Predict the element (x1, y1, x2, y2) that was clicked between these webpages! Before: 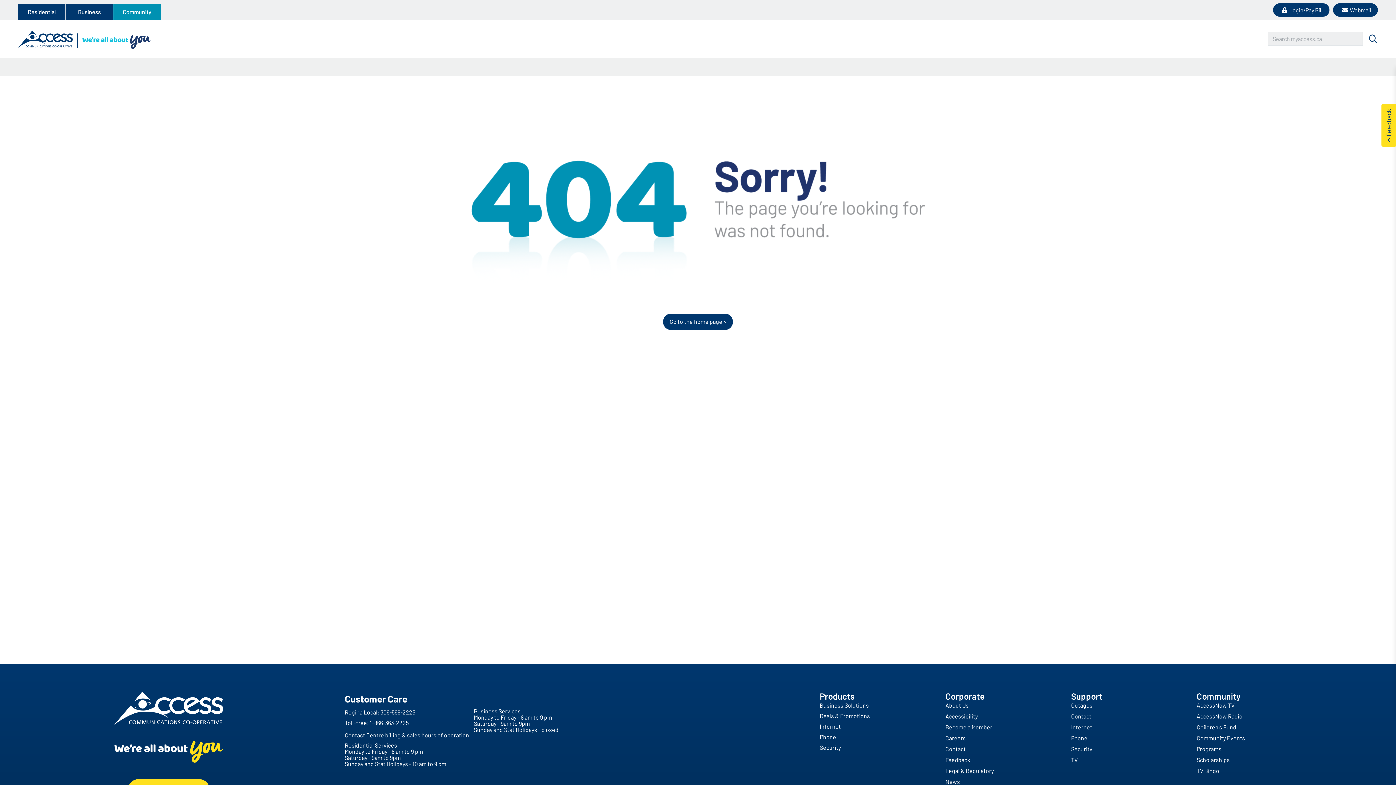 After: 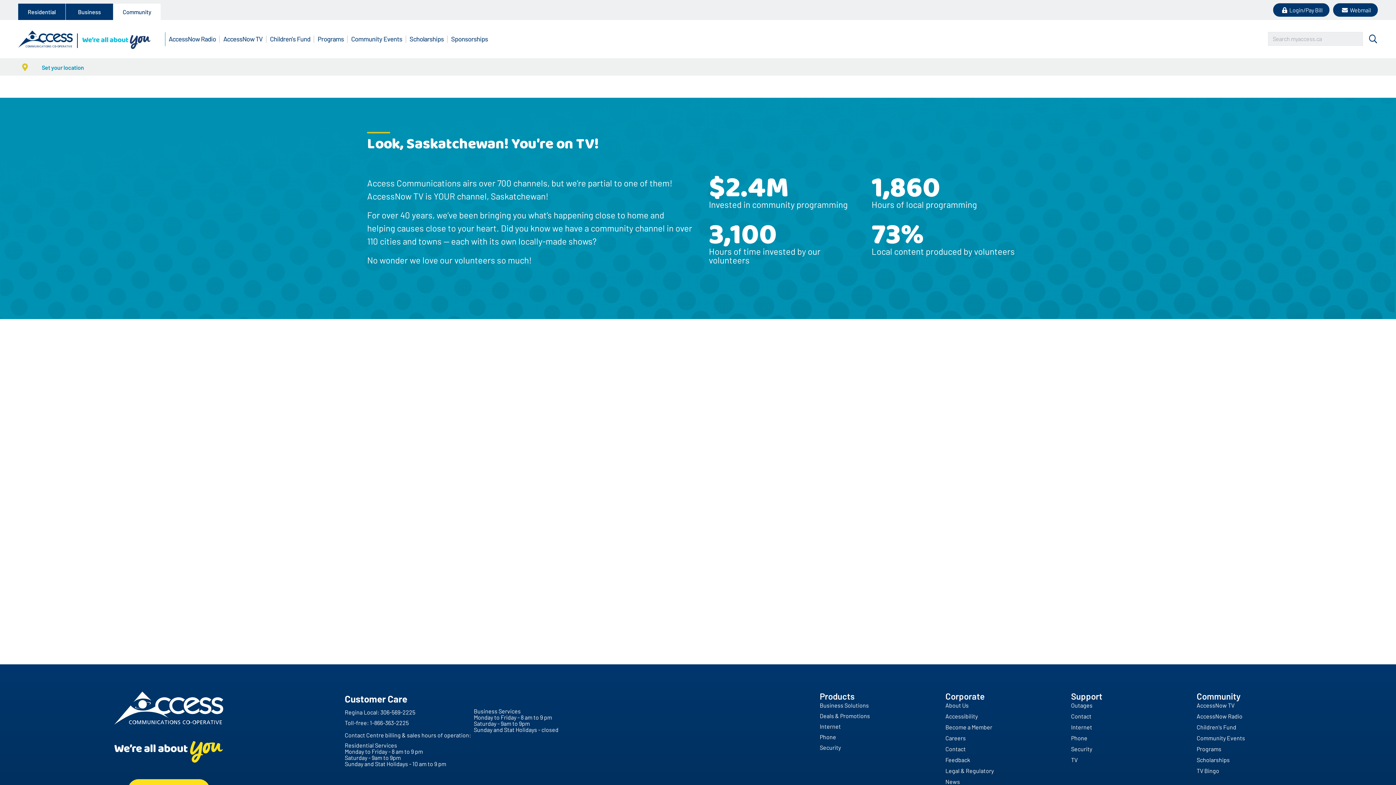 Action: bbox: (1197, 702, 1234, 709) label: AccessNow TV